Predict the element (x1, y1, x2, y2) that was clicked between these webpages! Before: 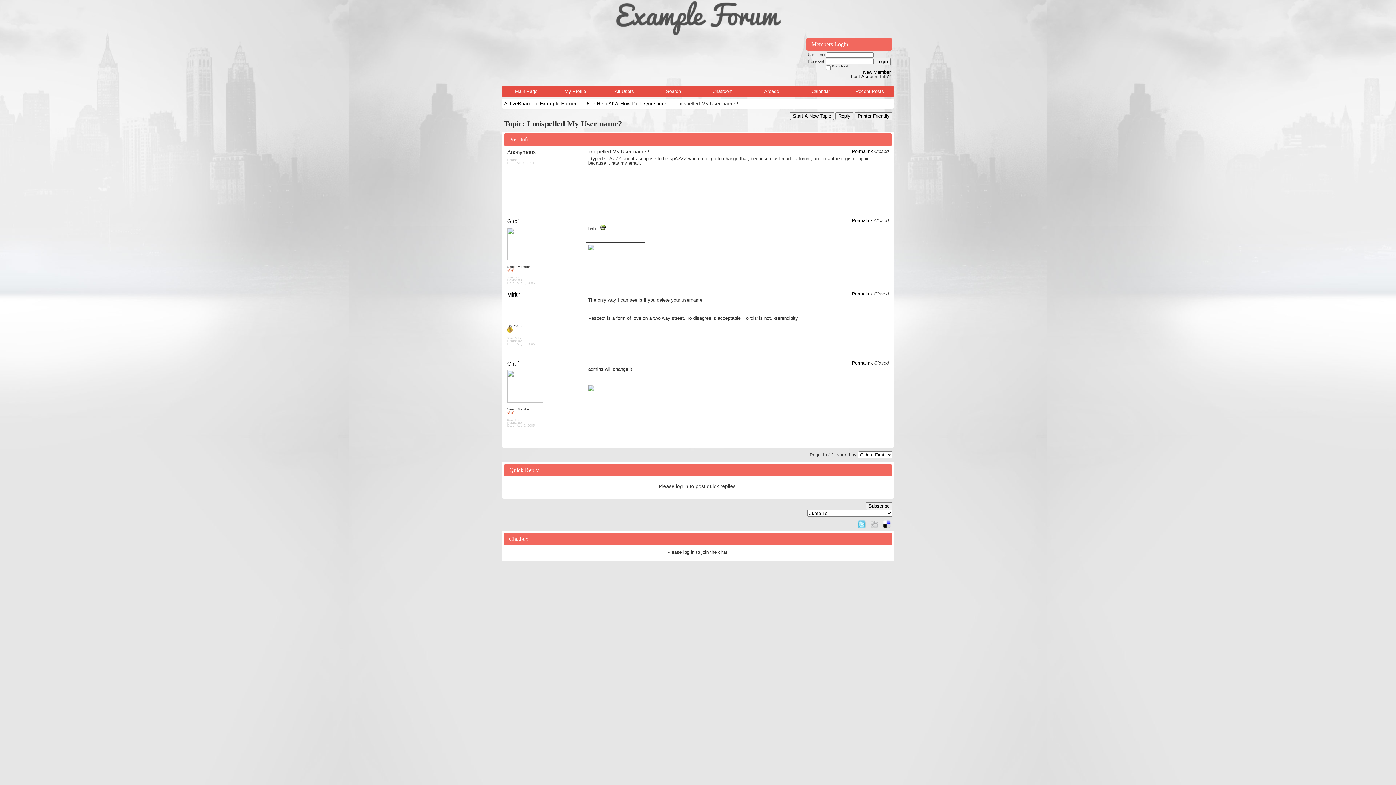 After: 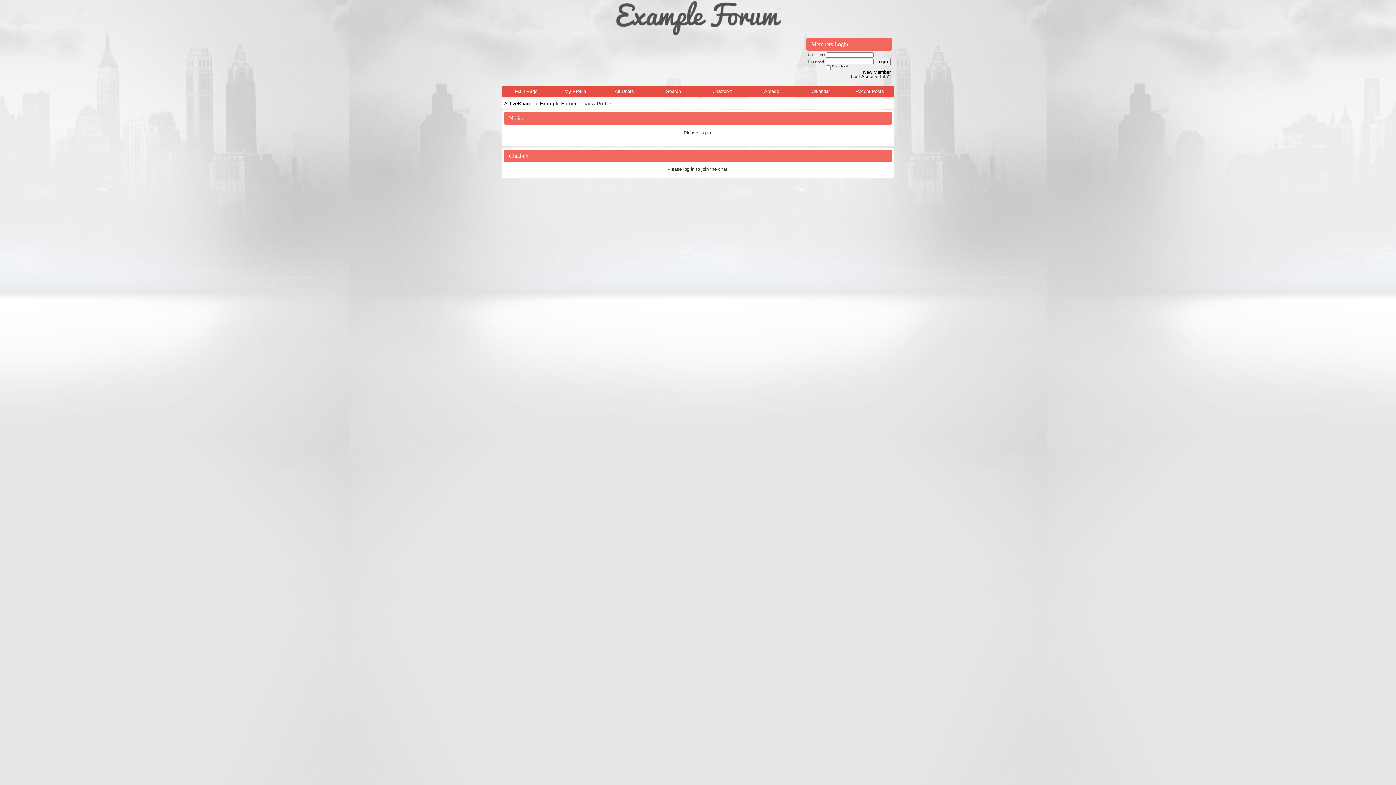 Action: bbox: (507, 360, 518, 366) label: Girdf